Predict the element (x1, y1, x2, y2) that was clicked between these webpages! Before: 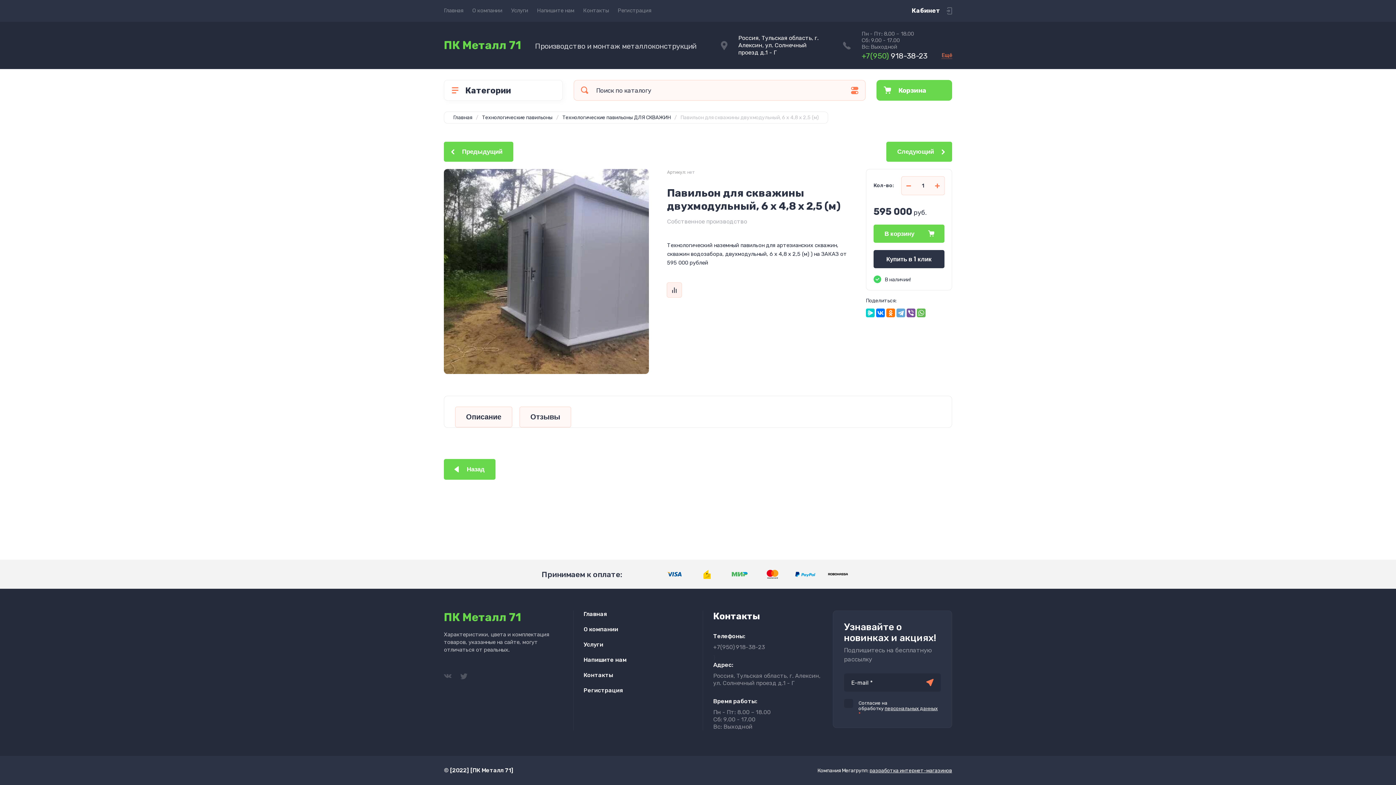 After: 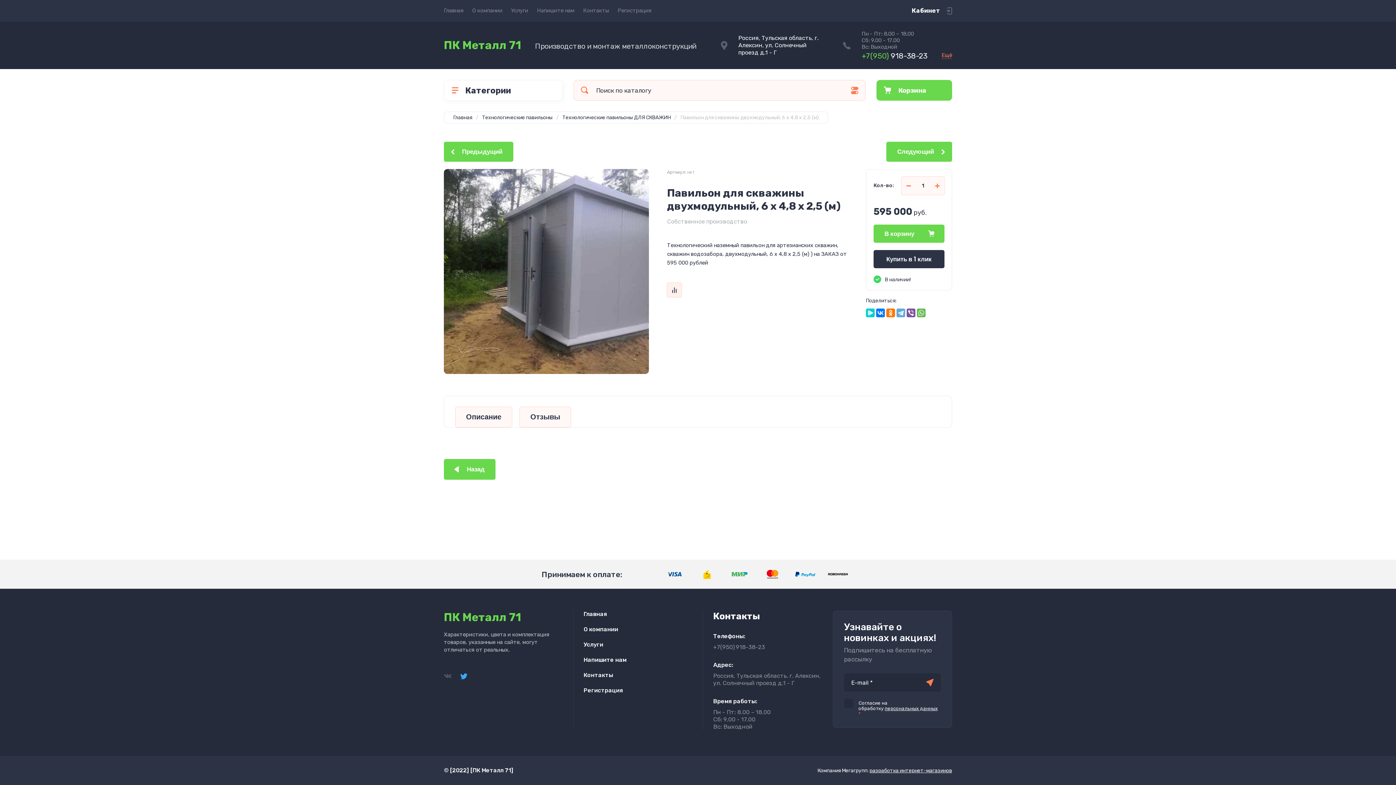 Action: bbox: (460, 672, 468, 680)